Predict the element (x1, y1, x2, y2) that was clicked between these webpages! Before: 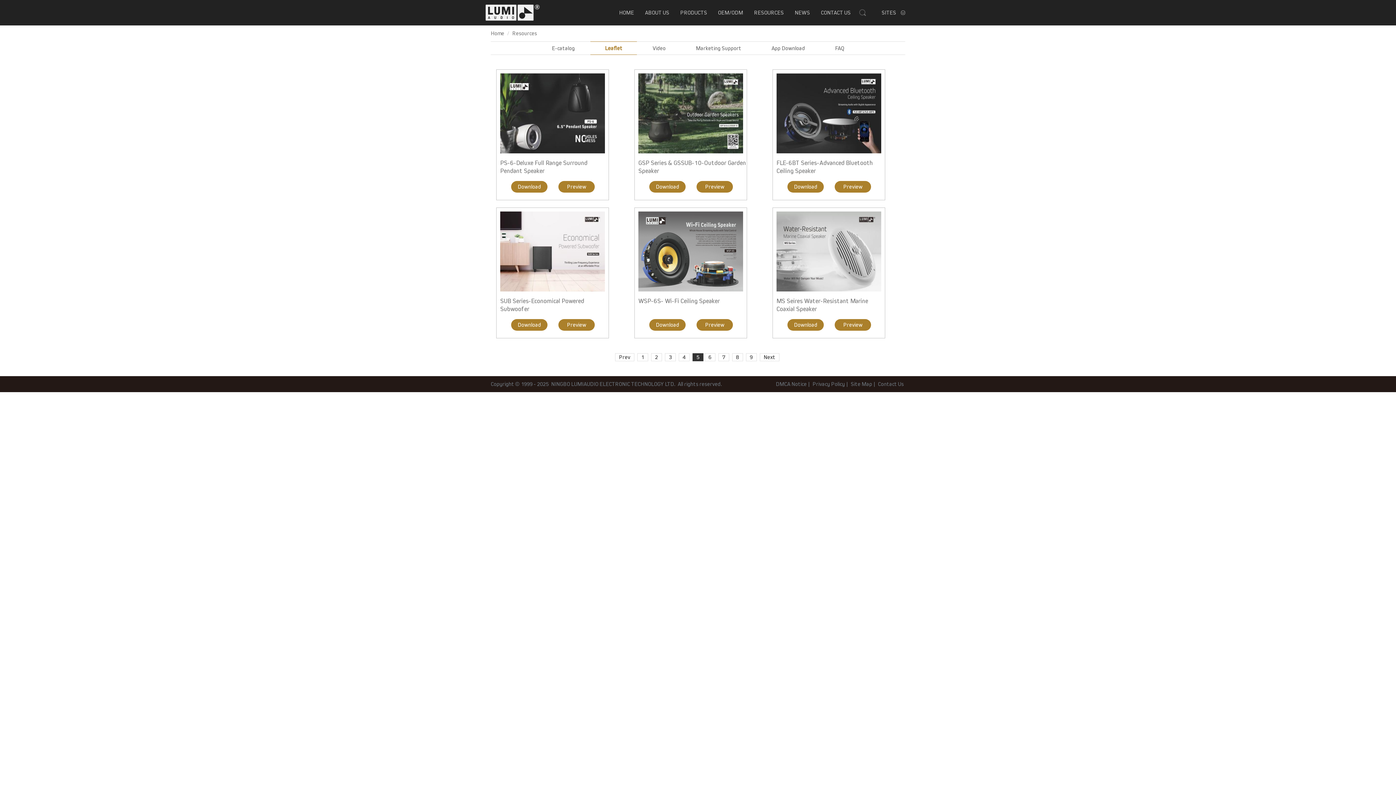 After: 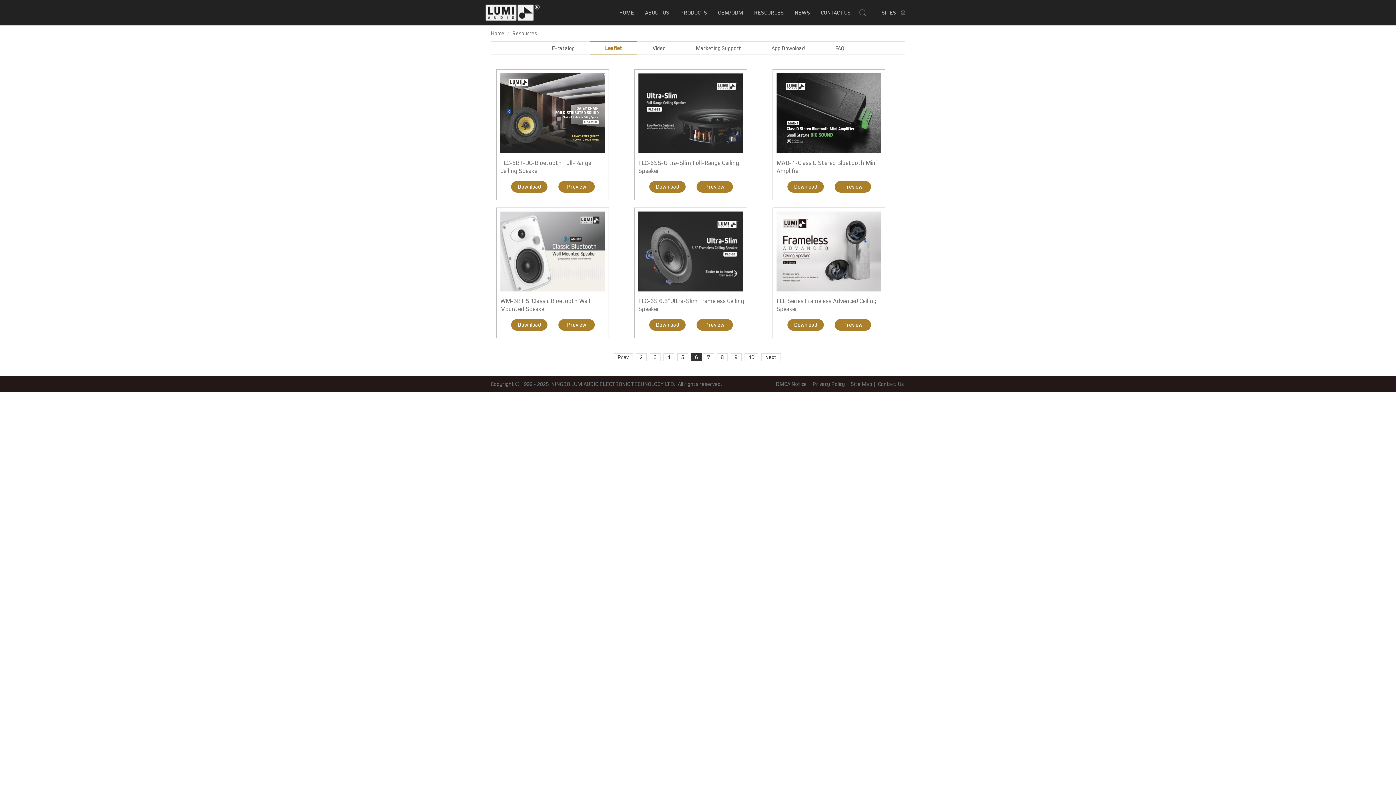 Action: label: 6 bbox: (704, 353, 715, 361)